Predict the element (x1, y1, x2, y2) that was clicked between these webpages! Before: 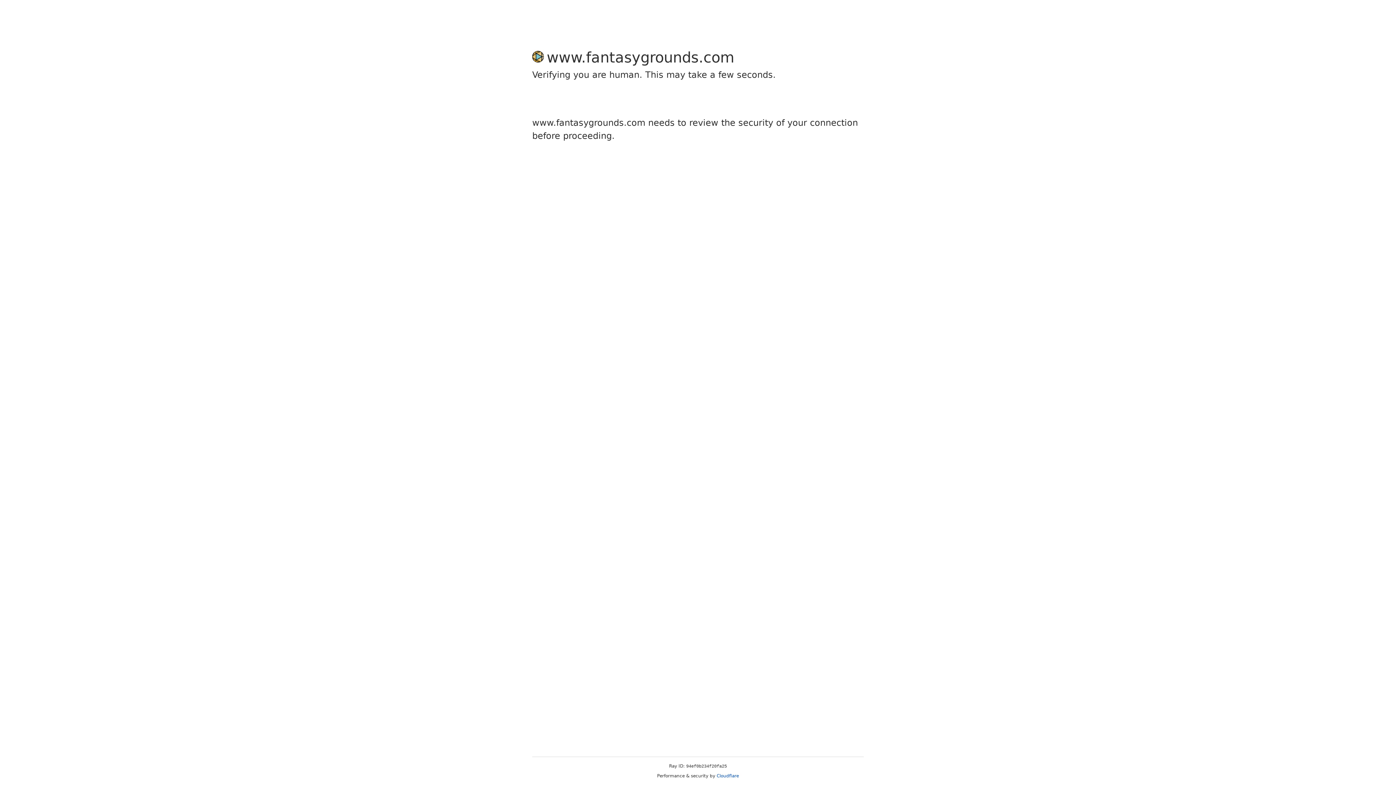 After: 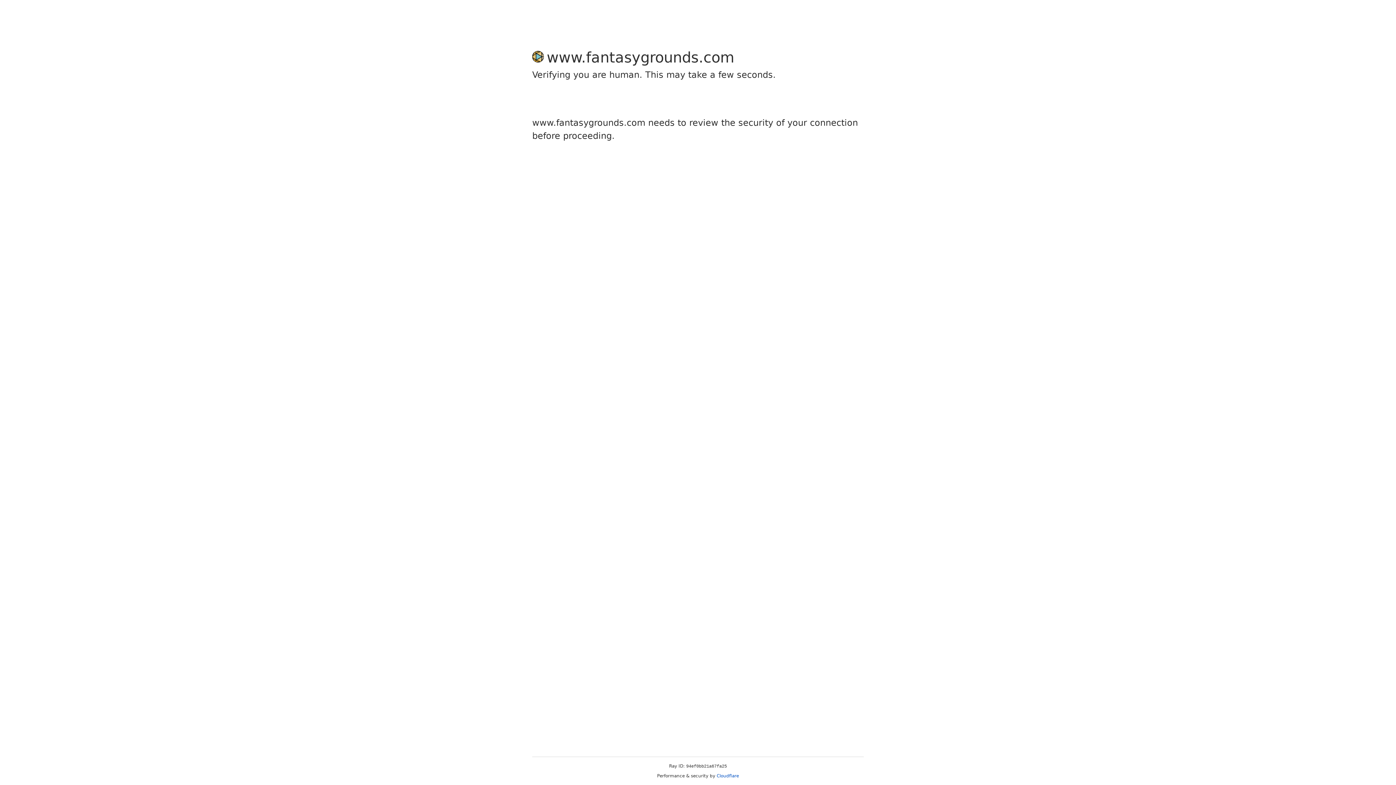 Action: label: Cloudflare bbox: (716, 773, 739, 778)